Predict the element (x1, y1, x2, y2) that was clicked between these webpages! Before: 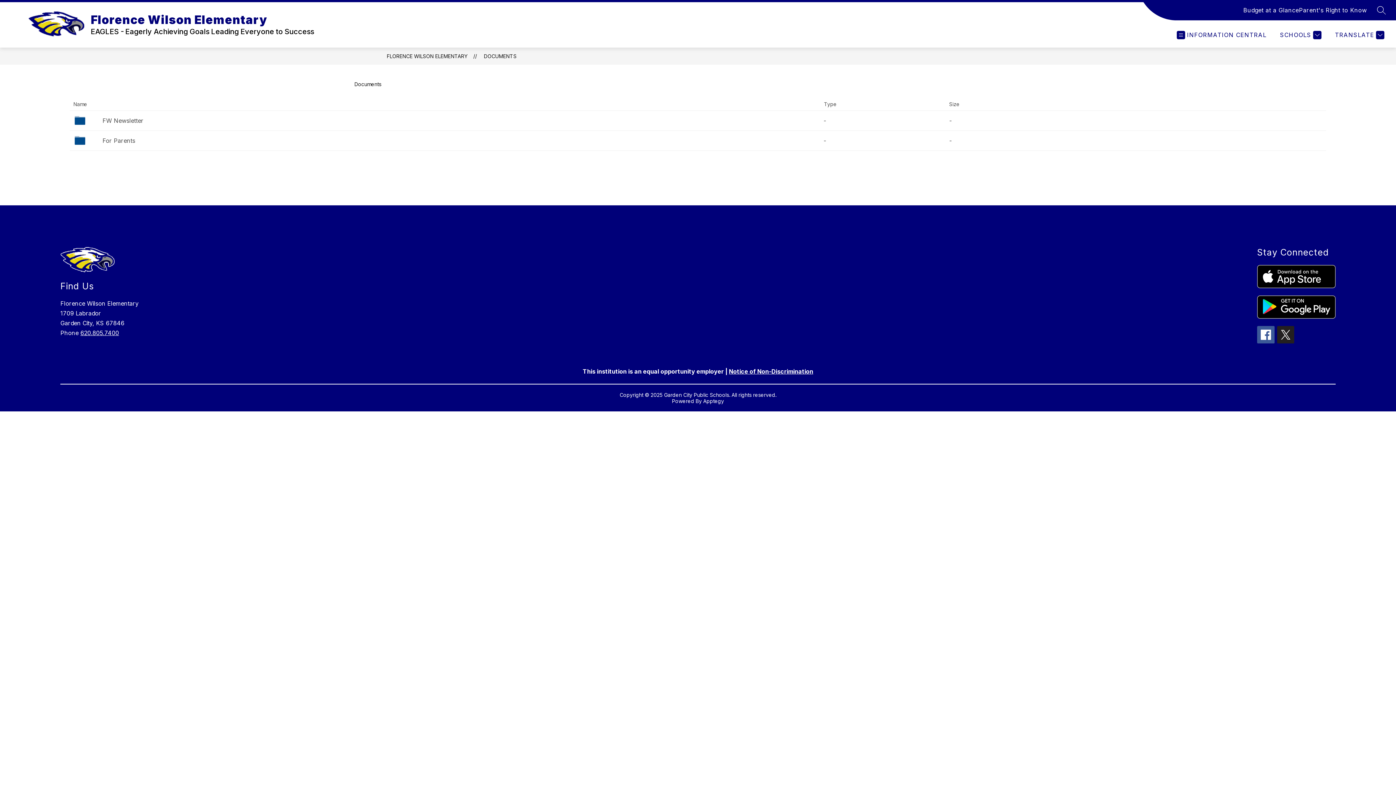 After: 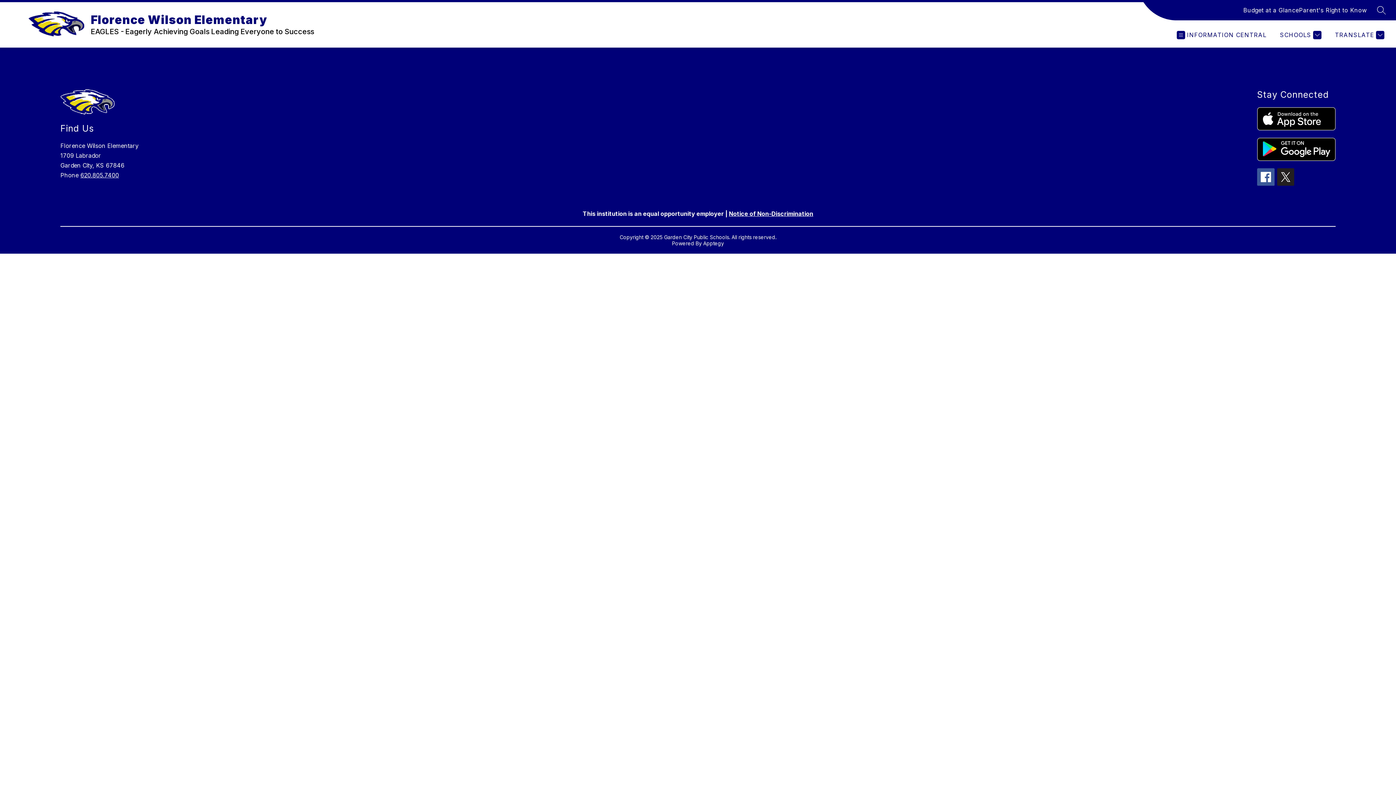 Action: bbox: (102, 117, 143, 124) label: FW Newsletter